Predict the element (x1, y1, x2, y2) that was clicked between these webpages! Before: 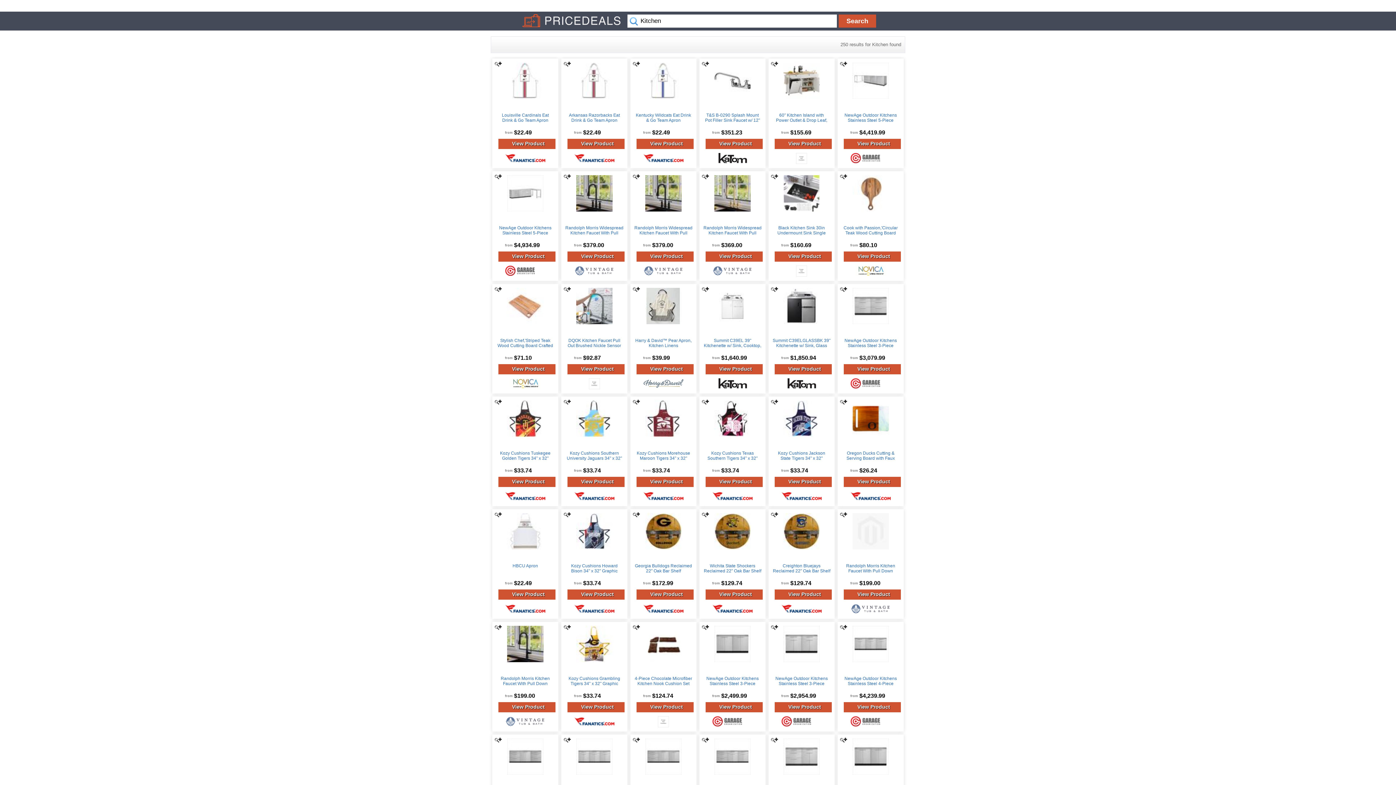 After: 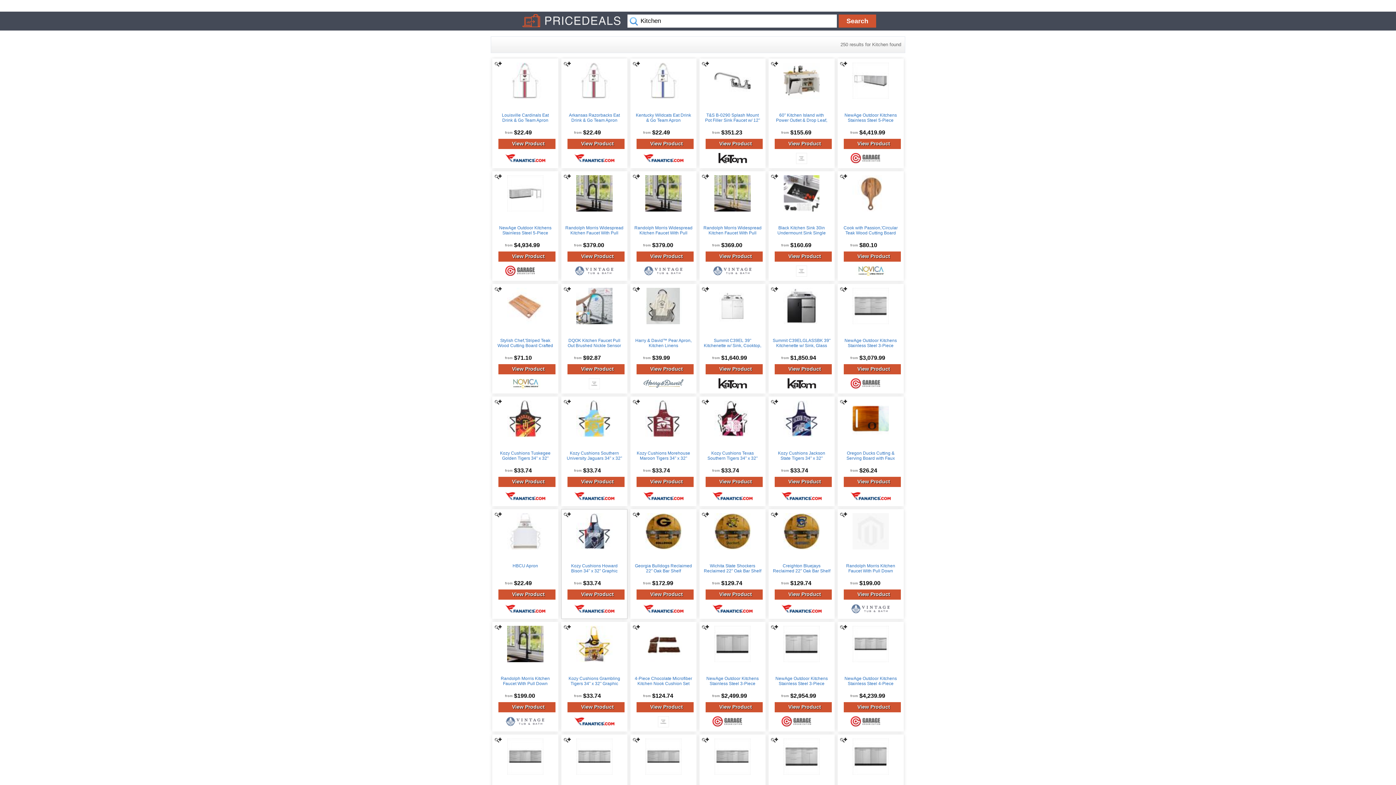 Action: bbox: (574, 609, 614, 615)